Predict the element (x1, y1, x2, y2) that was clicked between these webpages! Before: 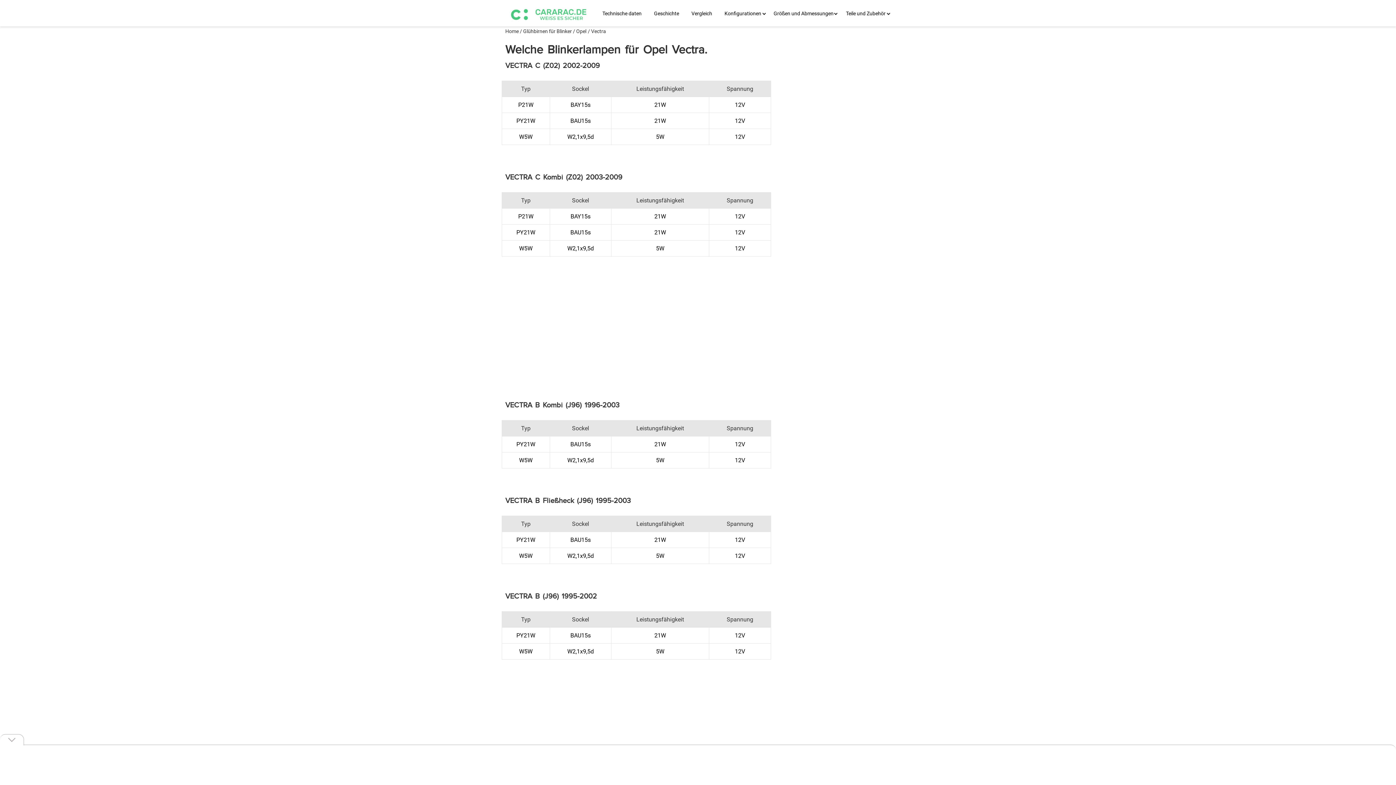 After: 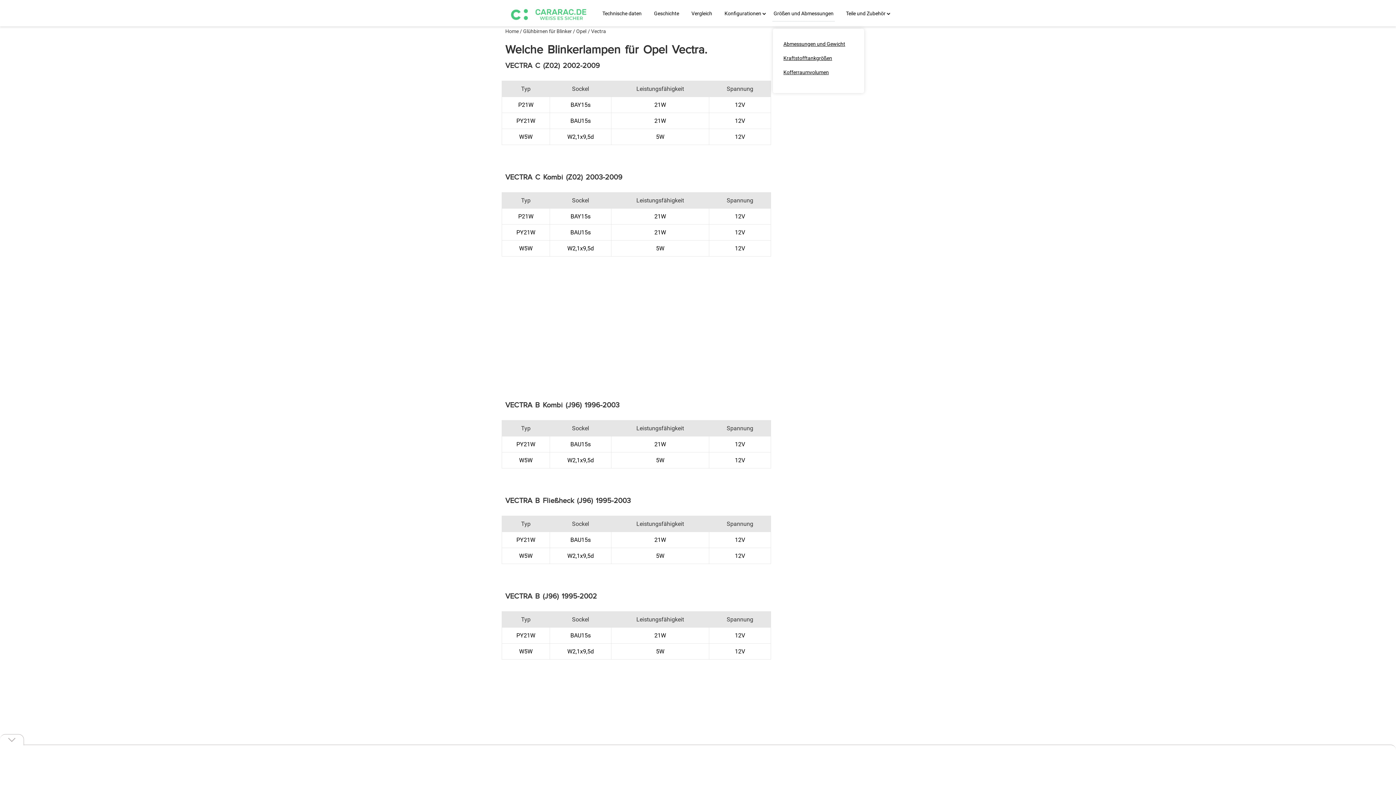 Action: bbox: (769, 4, 837, 21) label: Größen und Abmessungen